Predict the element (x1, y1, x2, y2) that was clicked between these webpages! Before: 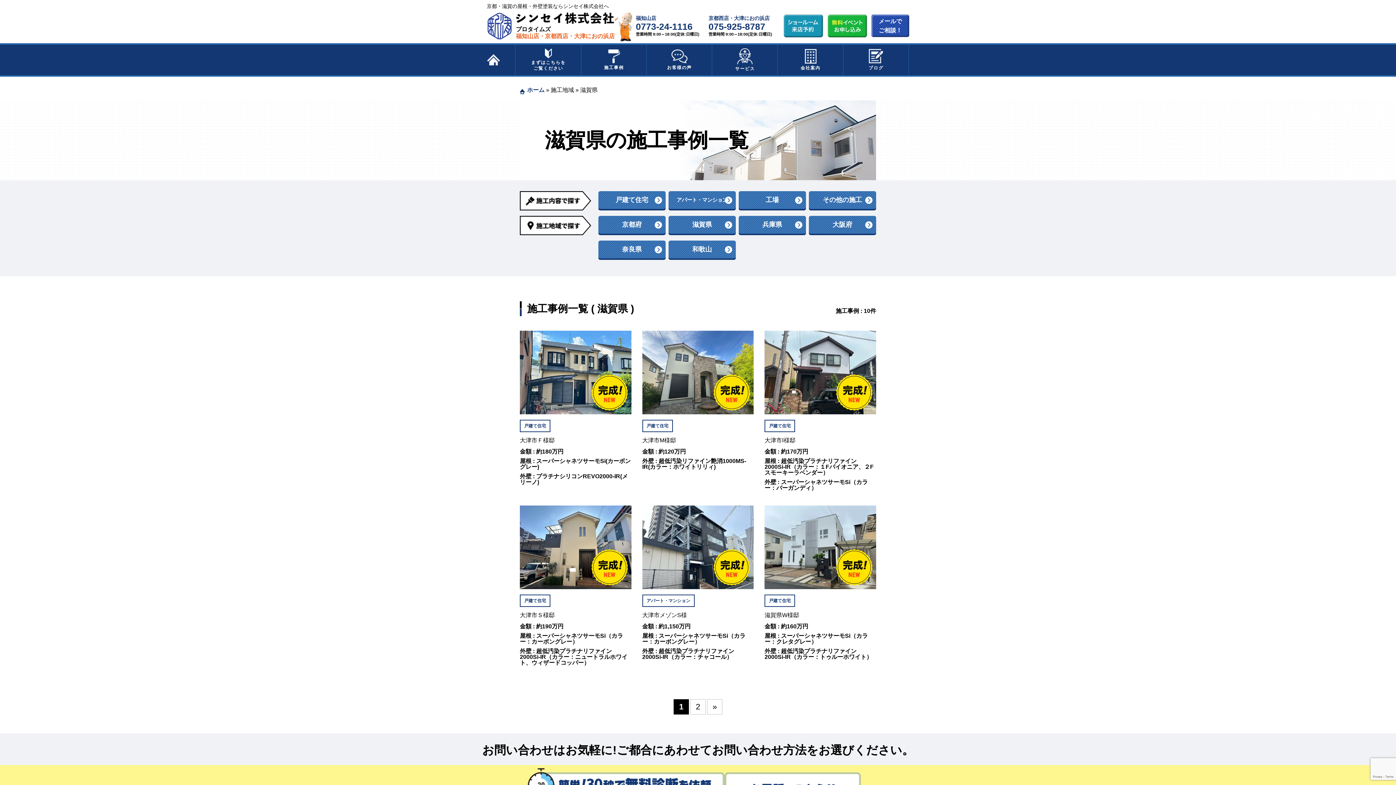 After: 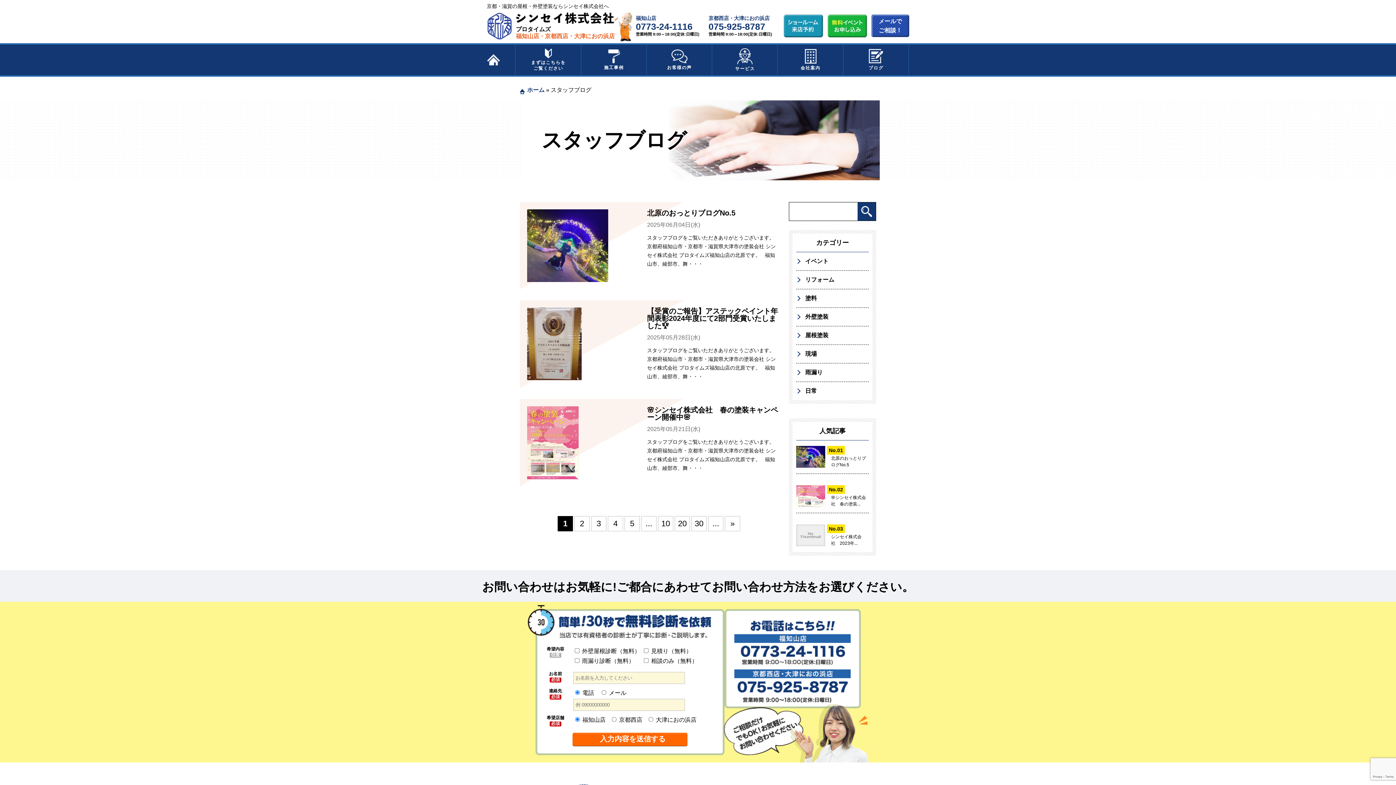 Action: label: ブログ bbox: (843, 45, 909, 74)